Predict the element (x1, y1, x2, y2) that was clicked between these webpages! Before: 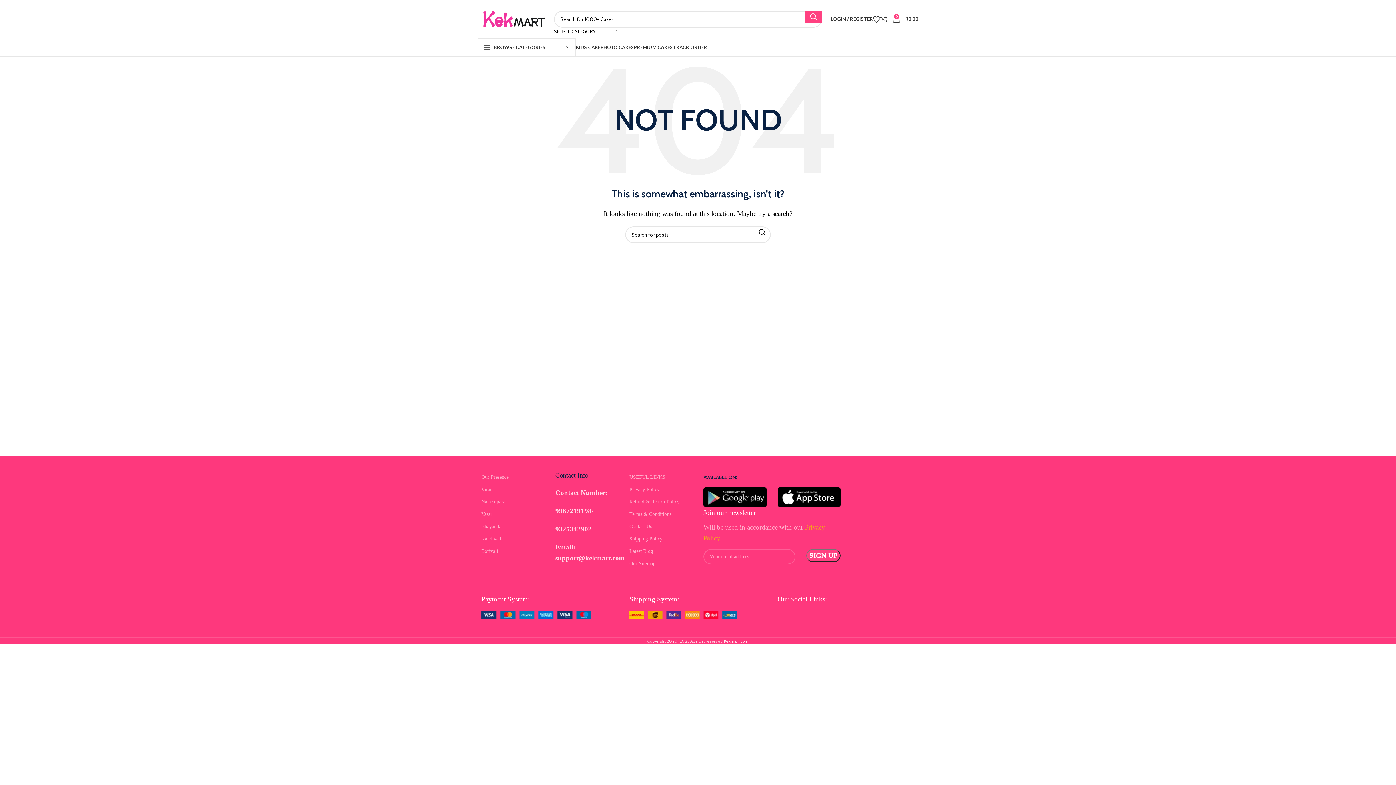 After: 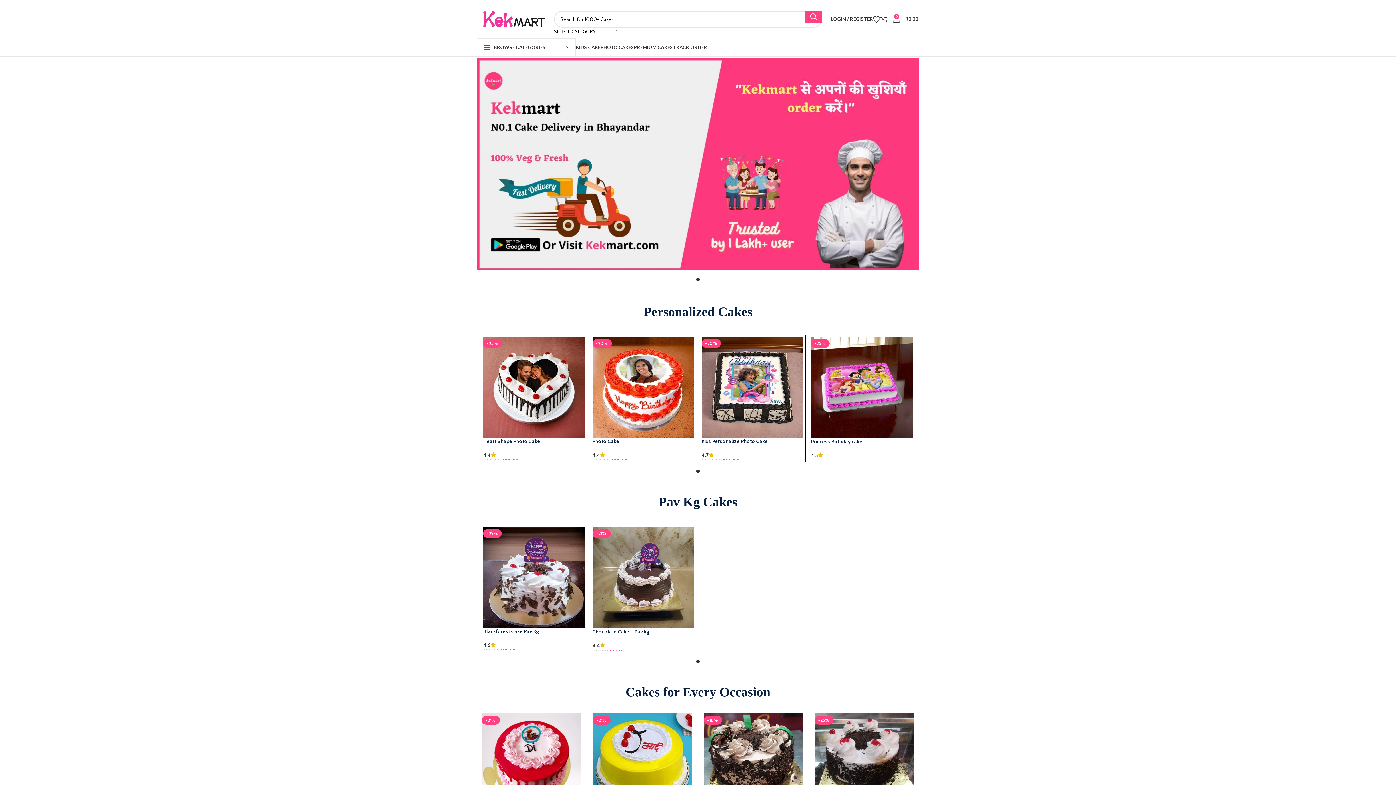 Action: label: Bhayandar bbox: (481, 520, 544, 533)